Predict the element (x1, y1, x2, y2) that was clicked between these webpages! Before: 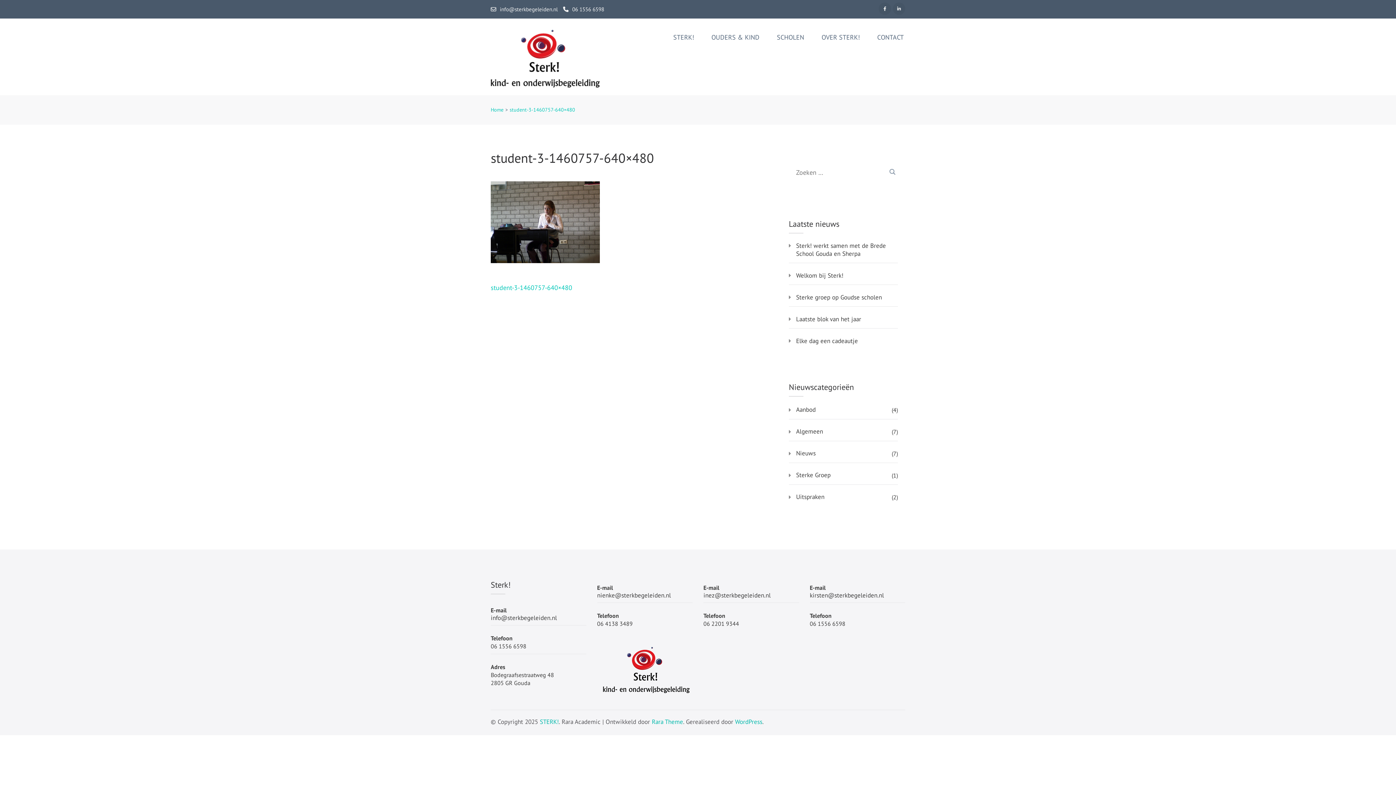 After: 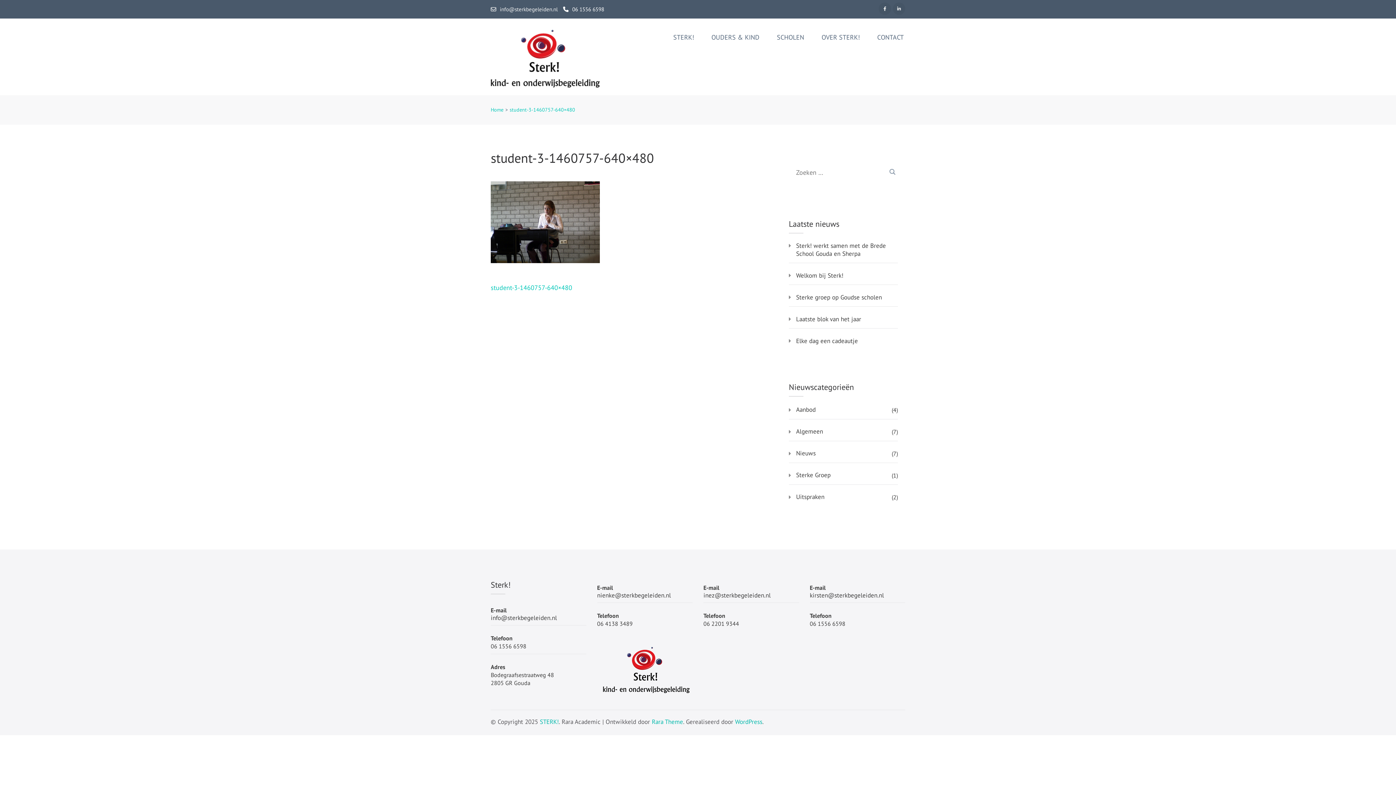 Action: label: 06 1556 6598 bbox: (563, 6, 604, 12)